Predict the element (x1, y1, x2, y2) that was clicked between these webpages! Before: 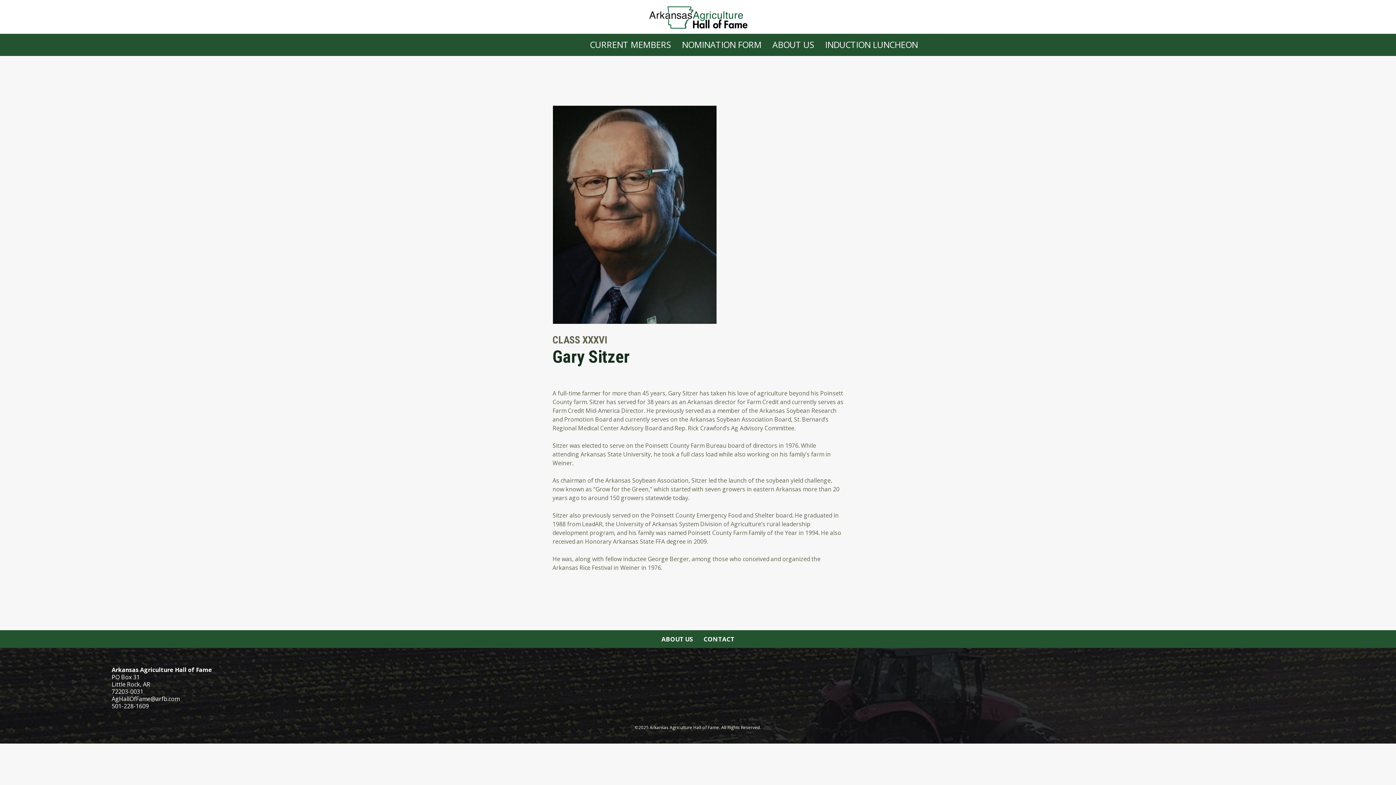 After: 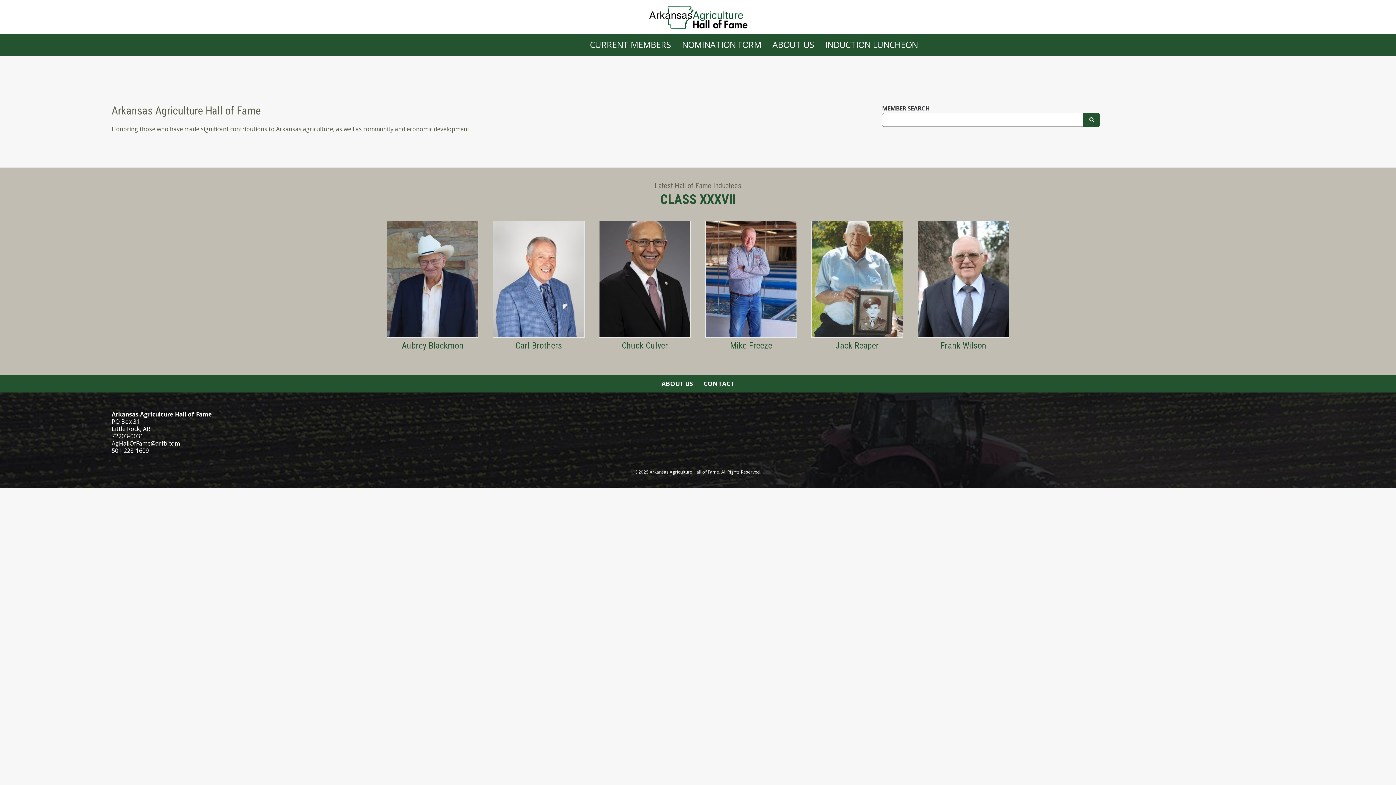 Action: bbox: (643, 0, 752, 33)